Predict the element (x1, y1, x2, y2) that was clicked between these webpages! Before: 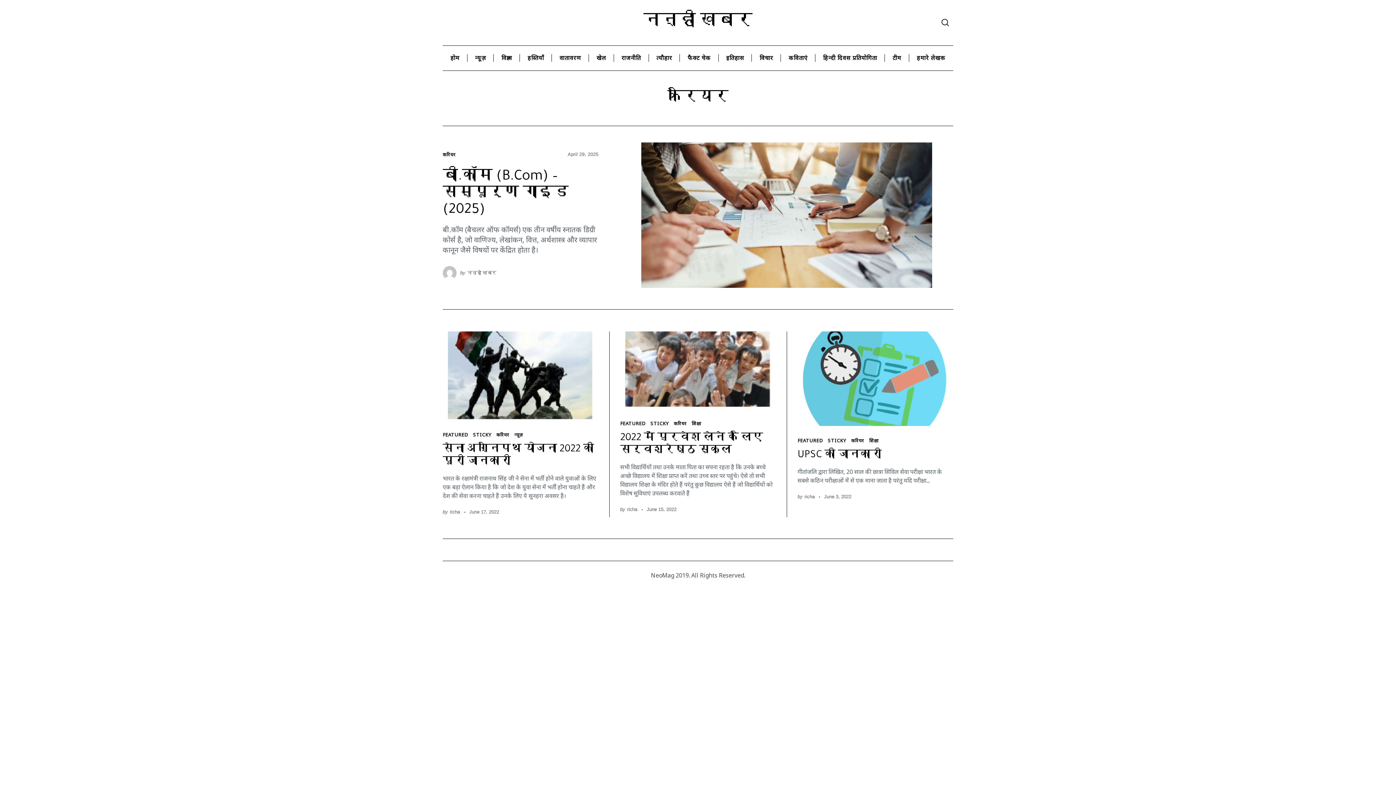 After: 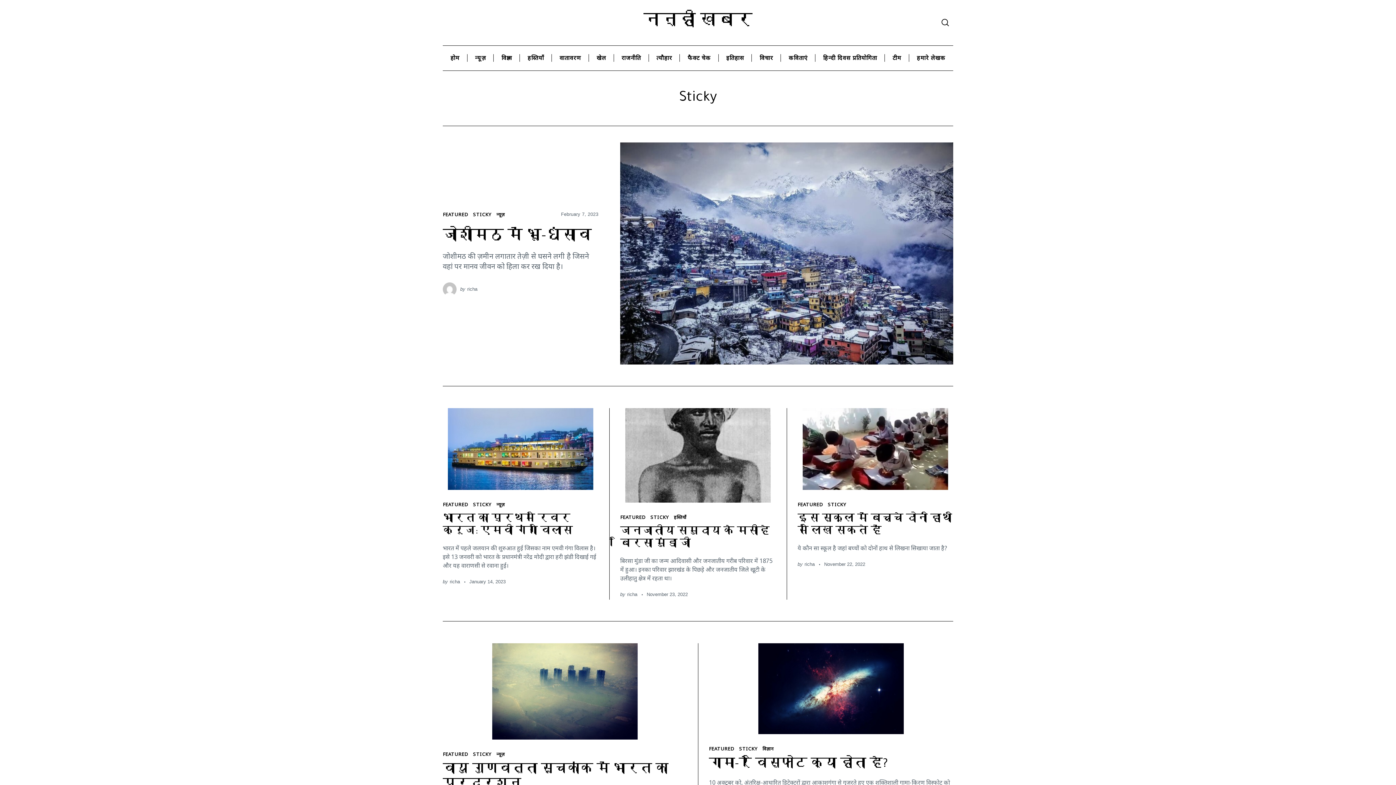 Action: label: STICKY bbox: (828, 437, 846, 444)